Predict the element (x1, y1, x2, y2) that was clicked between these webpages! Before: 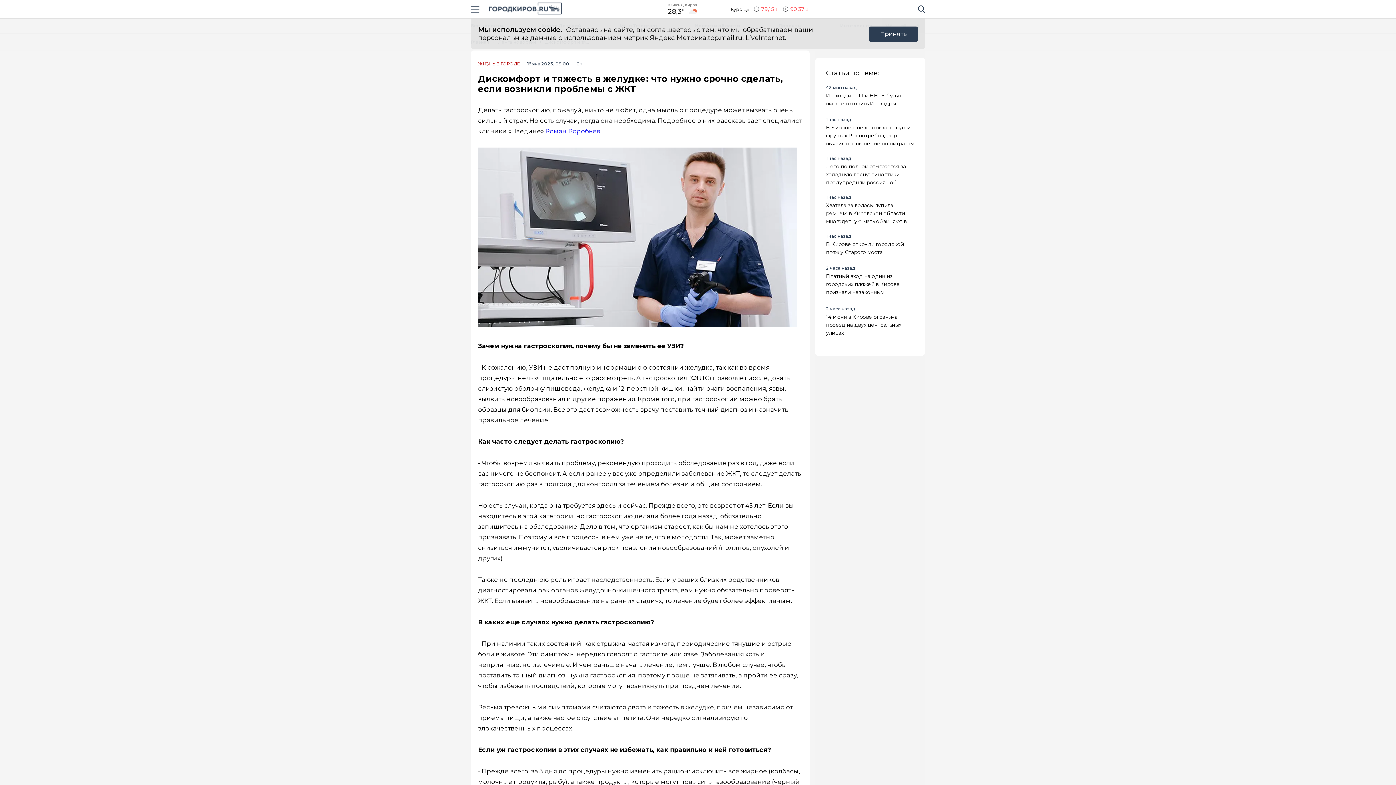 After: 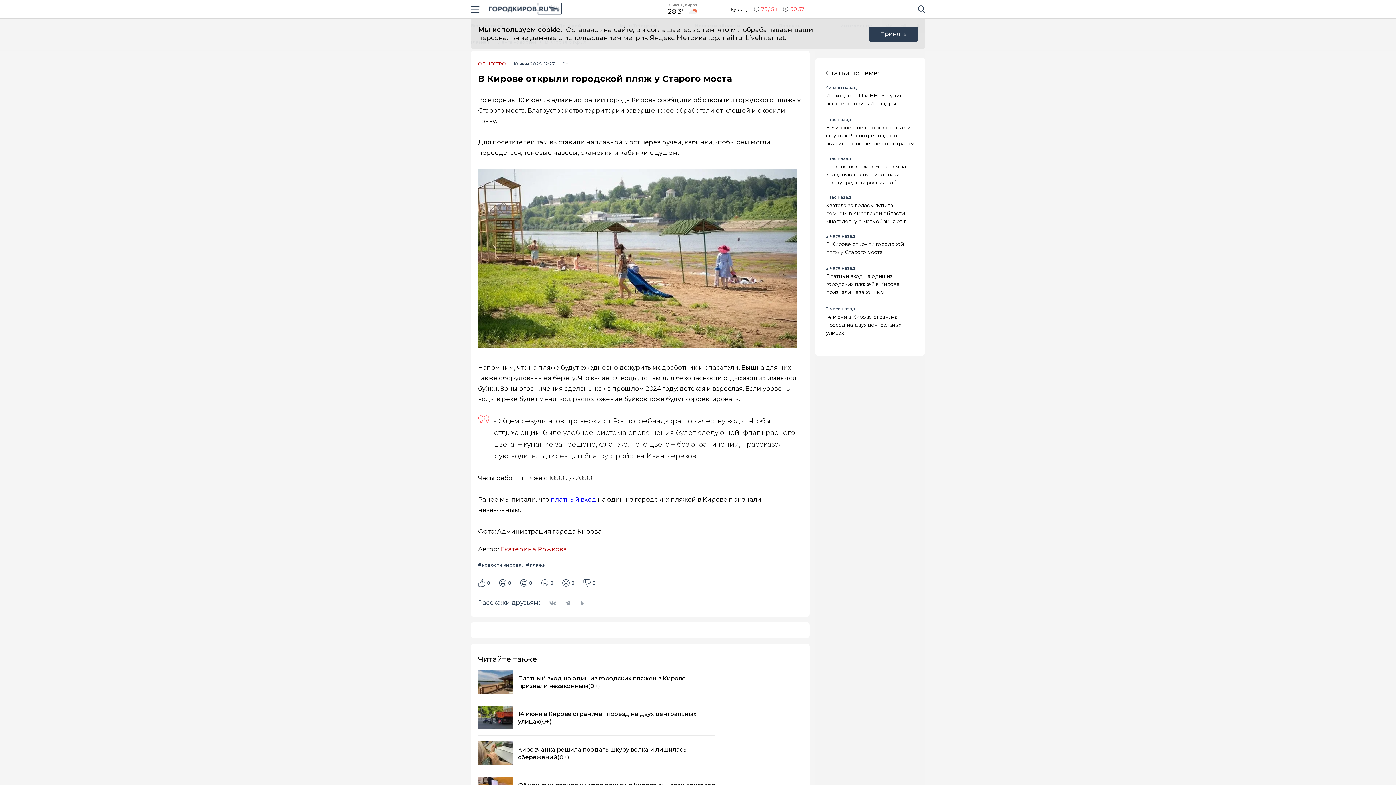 Action: bbox: (826, 240, 914, 256) label: В Кирове открыли городской пляж у Старого моста